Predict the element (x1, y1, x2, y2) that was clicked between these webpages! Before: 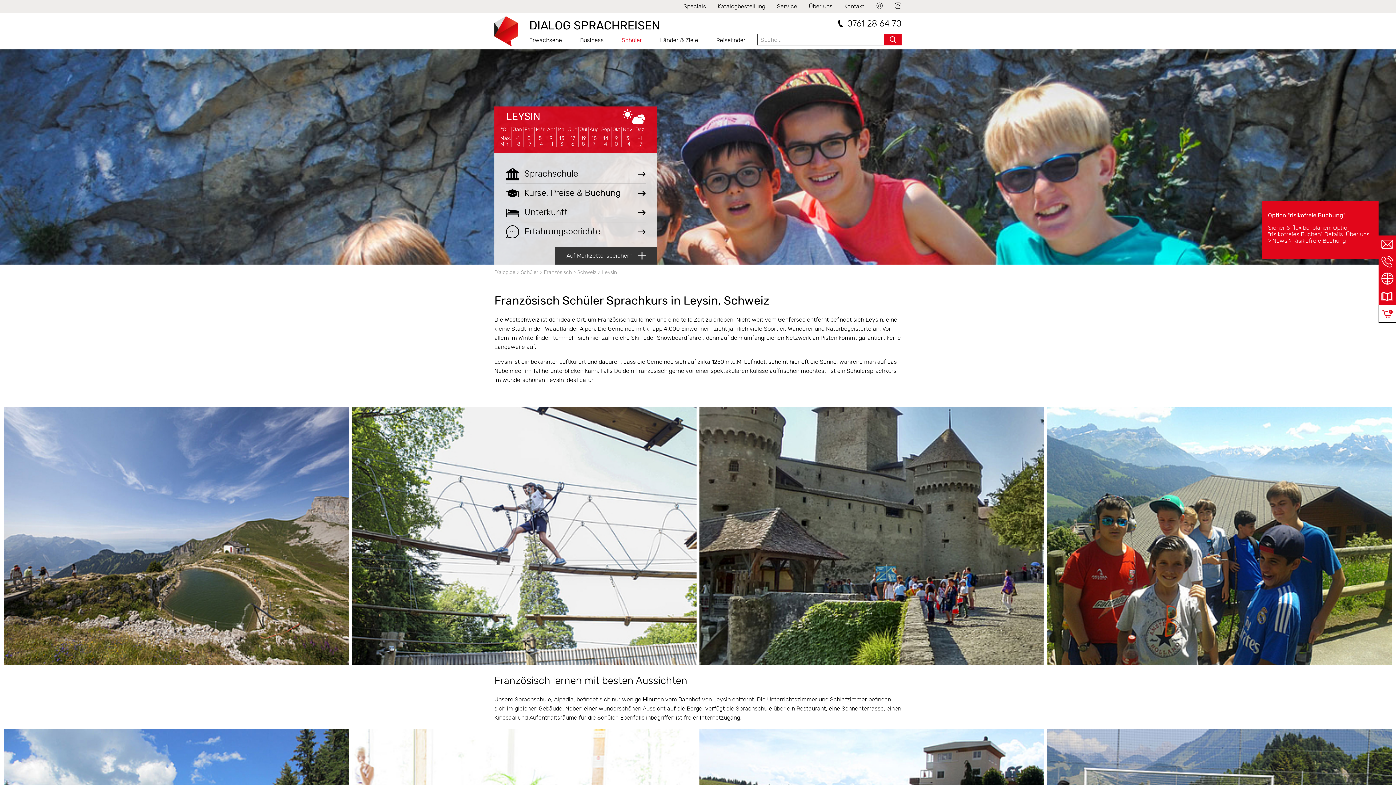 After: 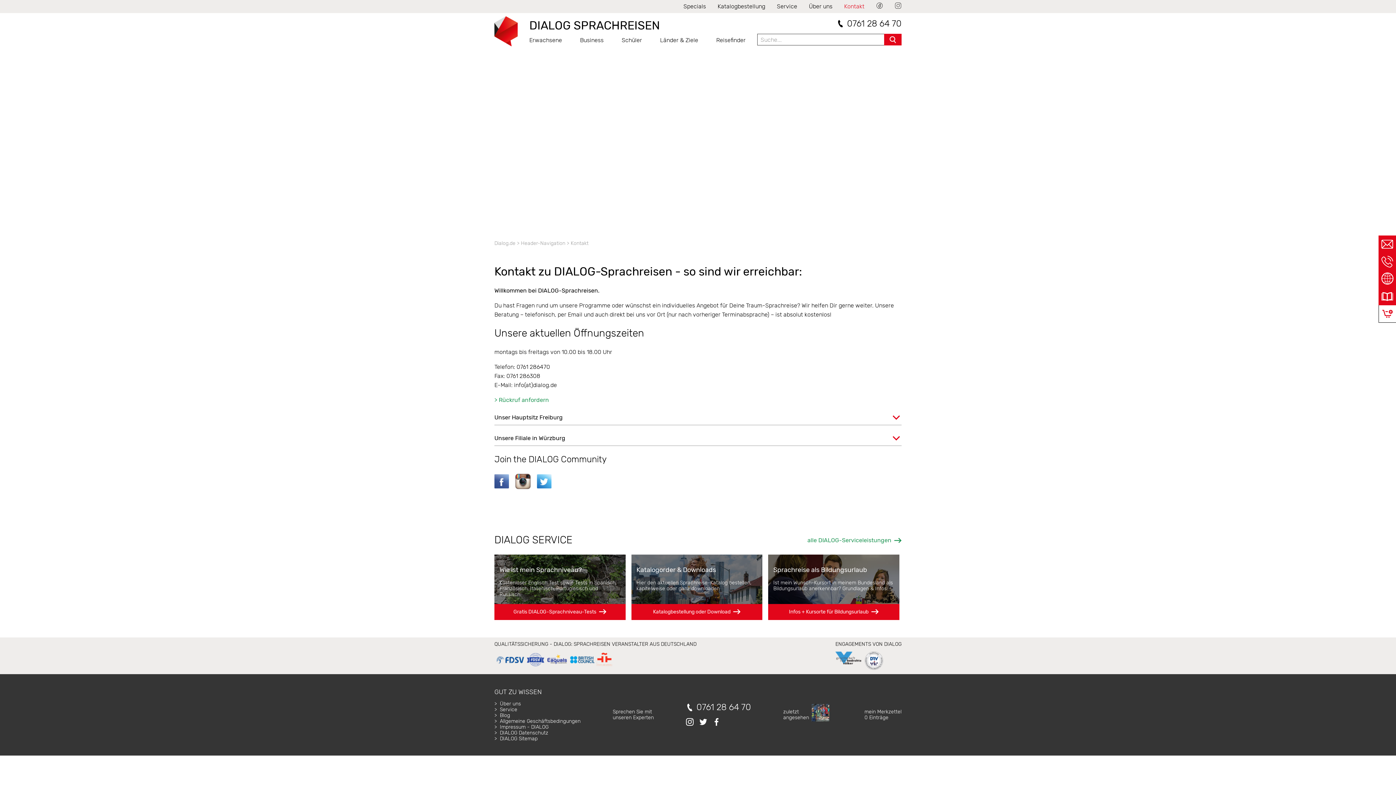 Action: bbox: (1378, 235, 1396, 253) label: Kontakt